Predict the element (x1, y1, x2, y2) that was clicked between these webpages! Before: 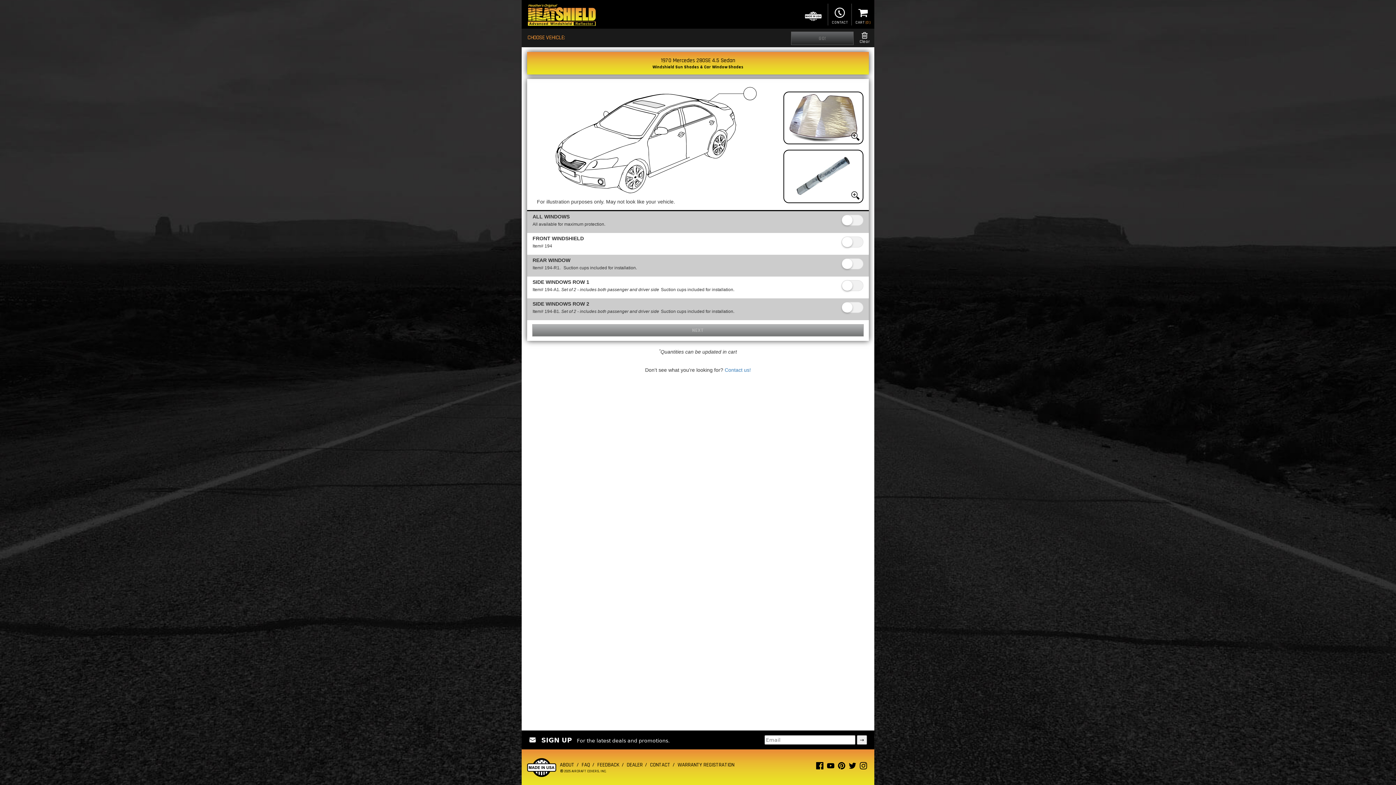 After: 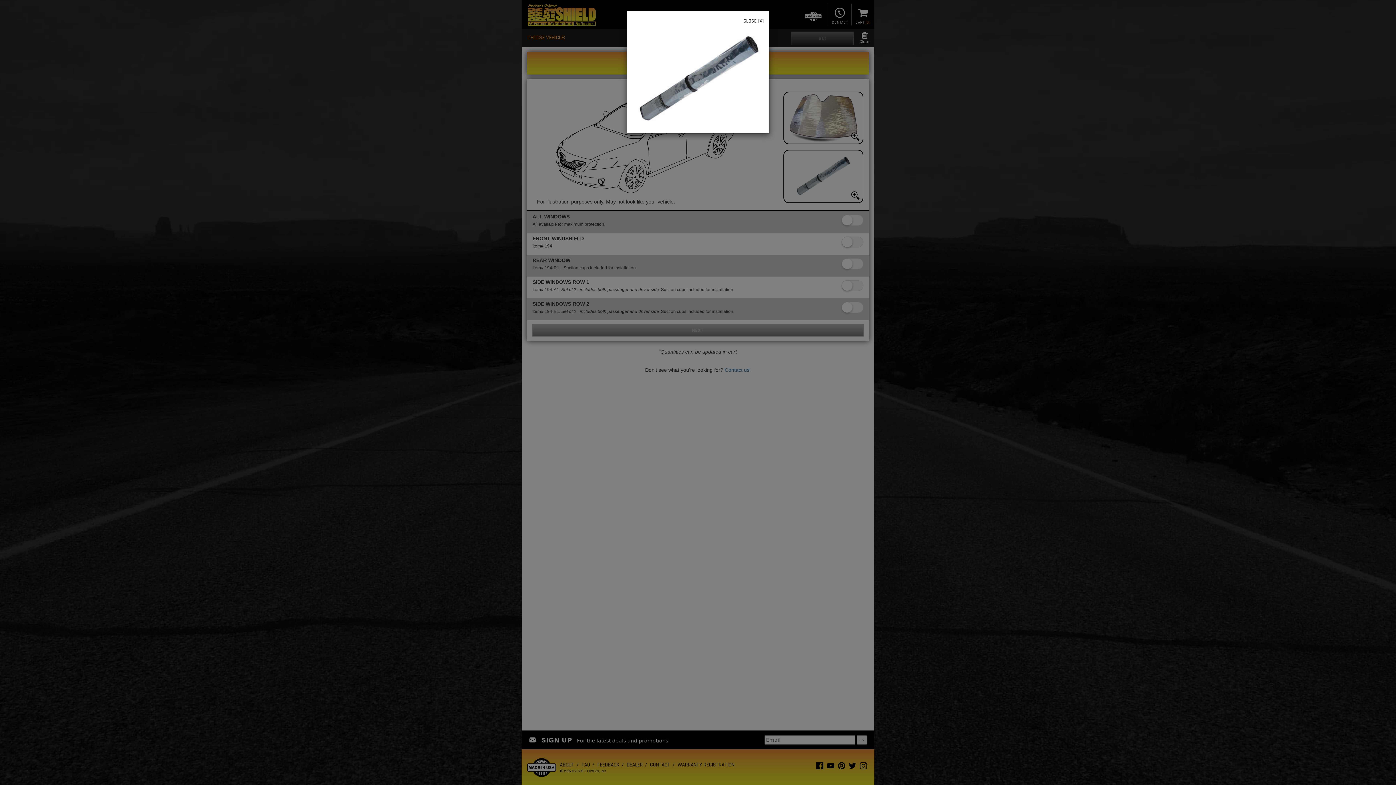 Action: bbox: (783, 149, 863, 203)